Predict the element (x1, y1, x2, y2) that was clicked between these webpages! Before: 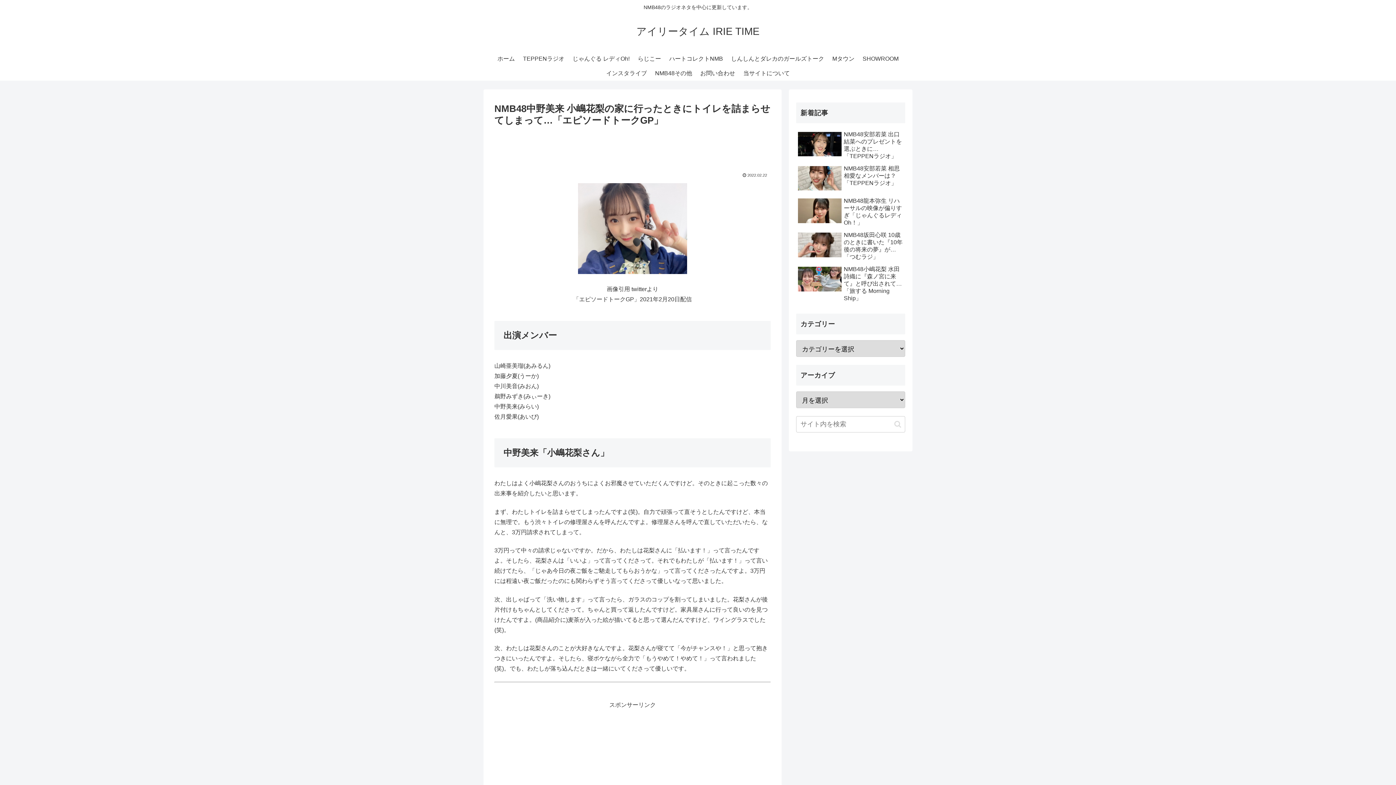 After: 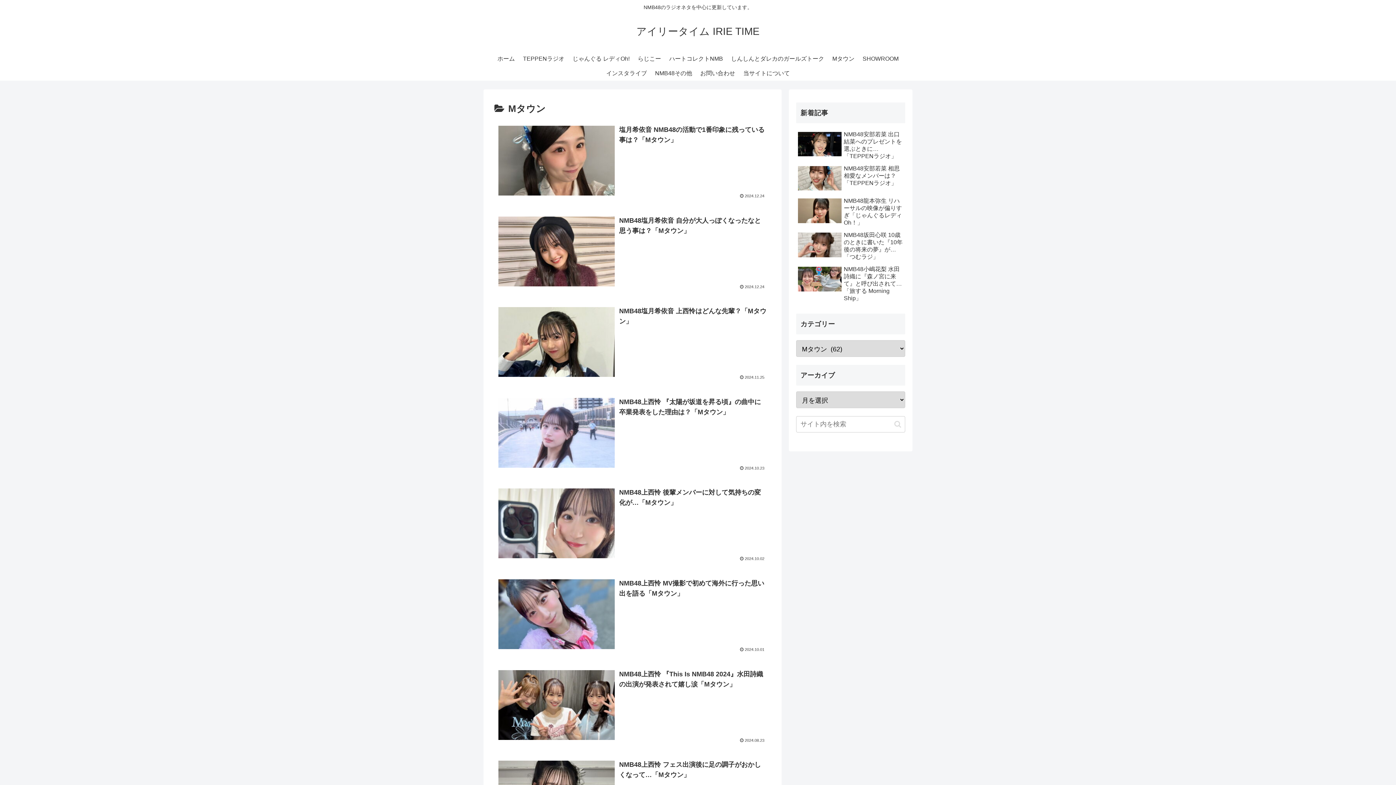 Action: bbox: (828, 51, 858, 66) label: Mタウン